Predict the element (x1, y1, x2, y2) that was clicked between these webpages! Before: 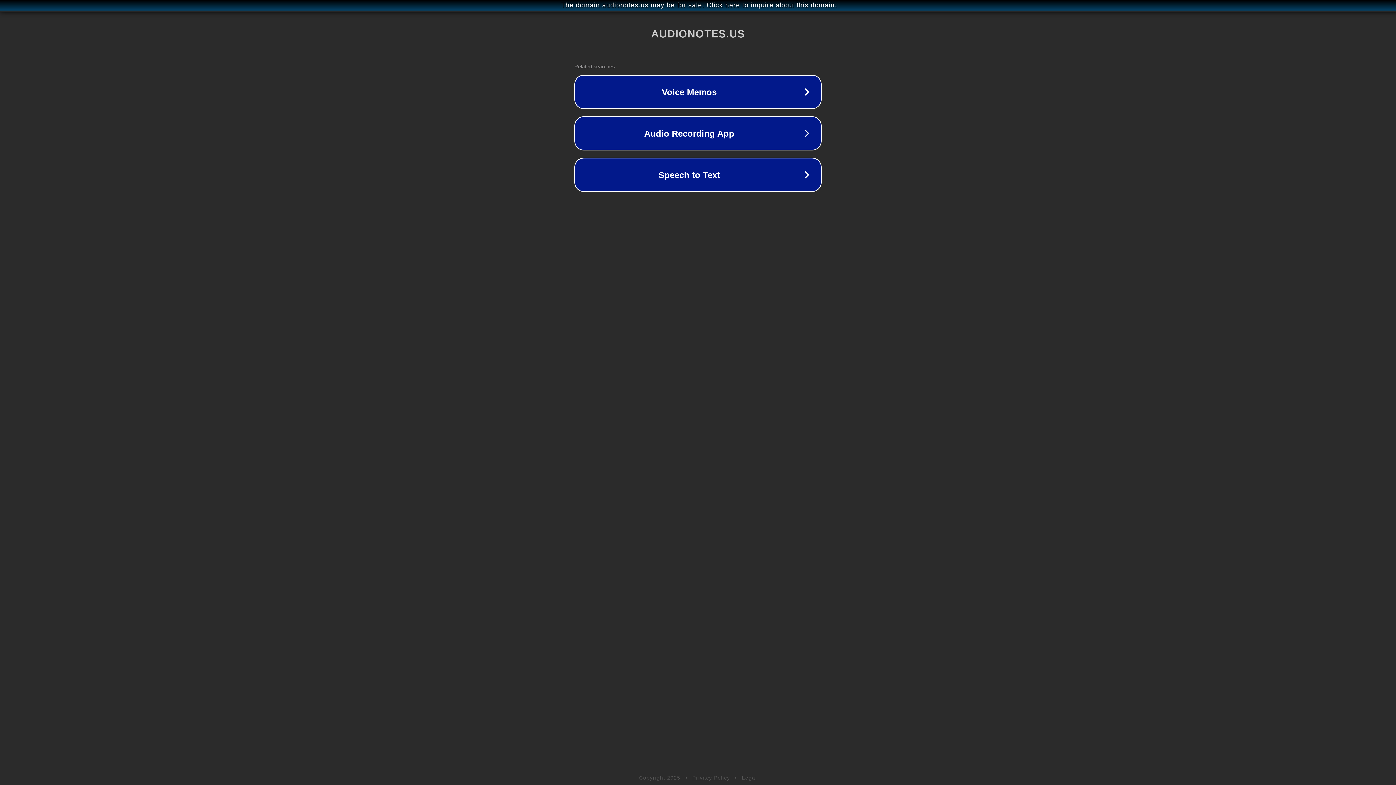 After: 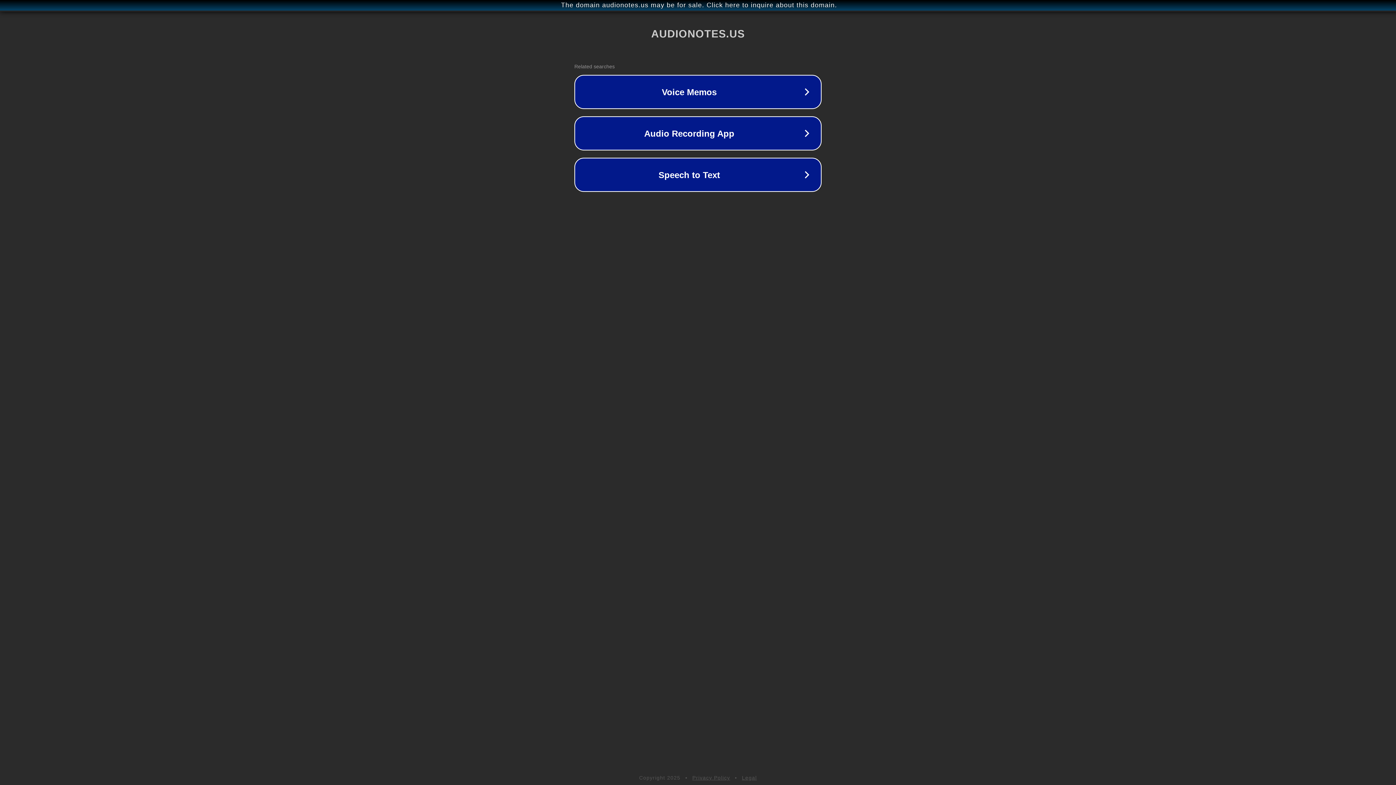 Action: bbox: (692, 775, 730, 781) label: Privacy Policy